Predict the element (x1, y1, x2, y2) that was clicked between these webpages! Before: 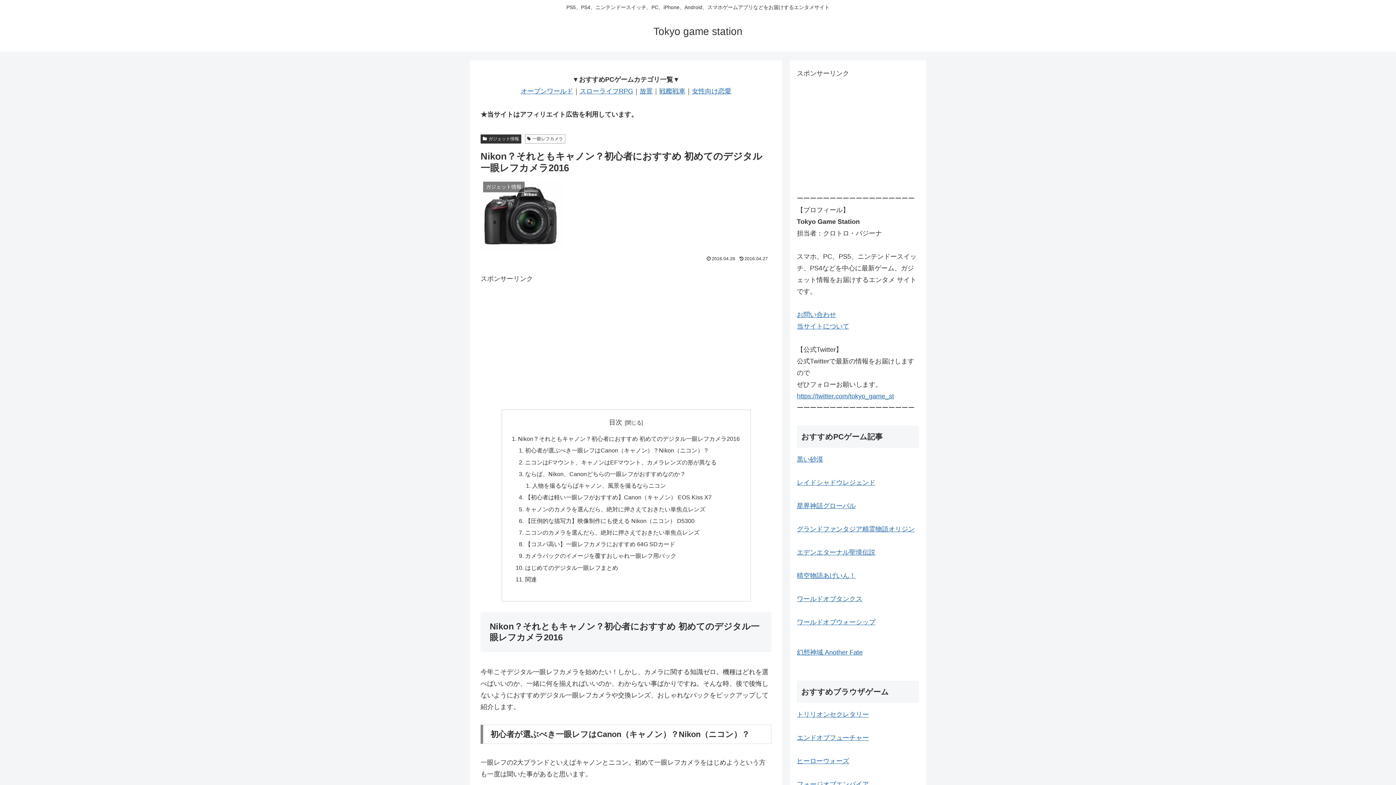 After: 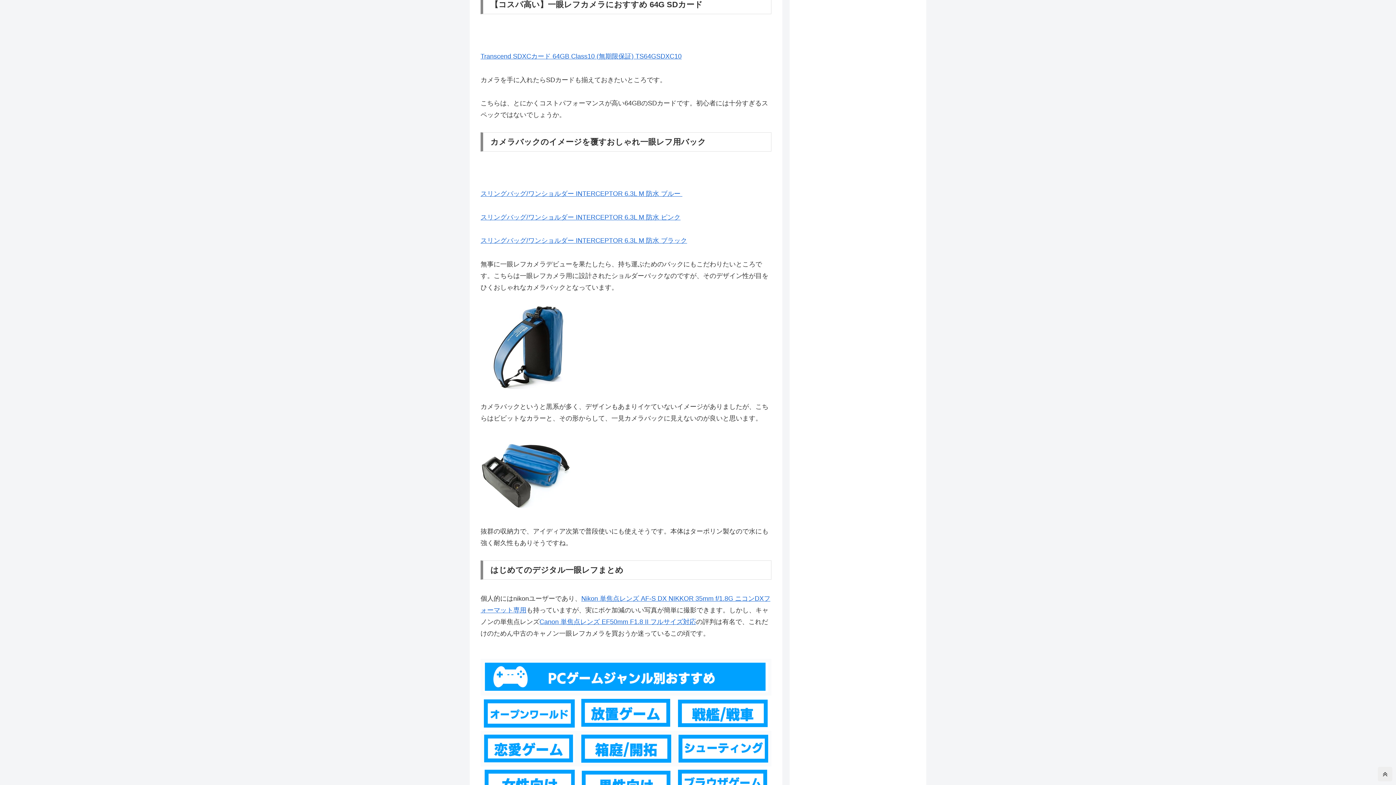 Action: label: 【コスパ高い】一眼レフカメラにおすすめ 64G SDカード bbox: (525, 541, 675, 547)